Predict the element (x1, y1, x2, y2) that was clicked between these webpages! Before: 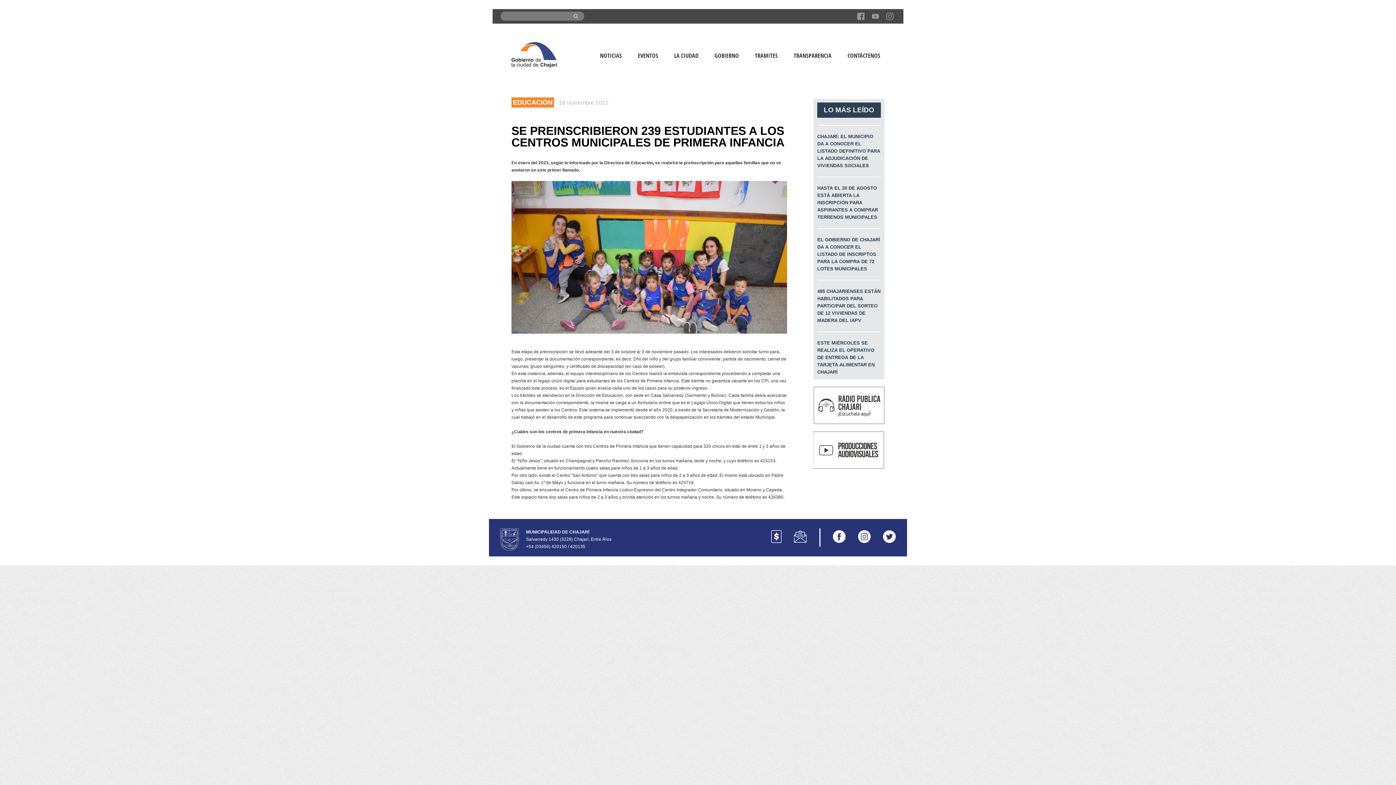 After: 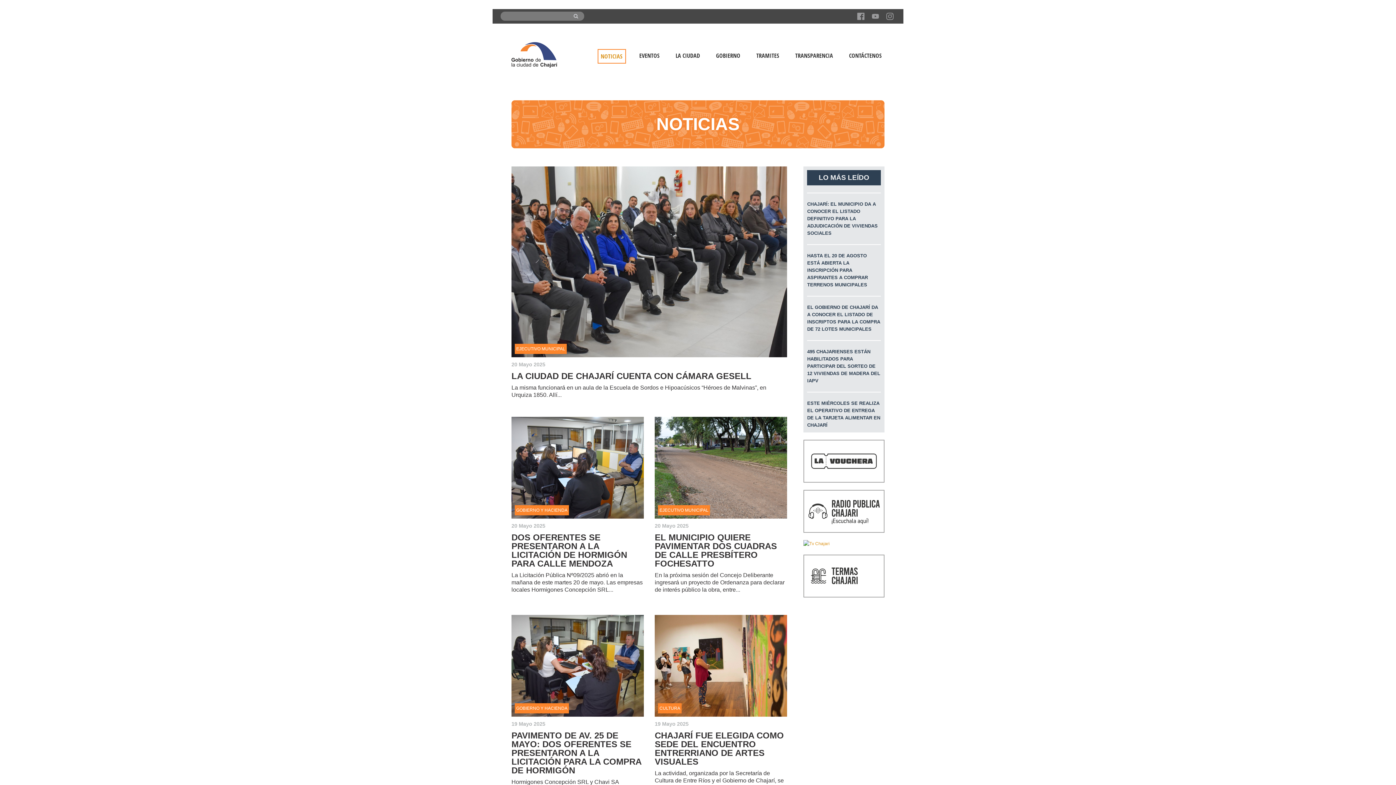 Action: label: NOTICIAS bbox: (597, 49, 624, 62)